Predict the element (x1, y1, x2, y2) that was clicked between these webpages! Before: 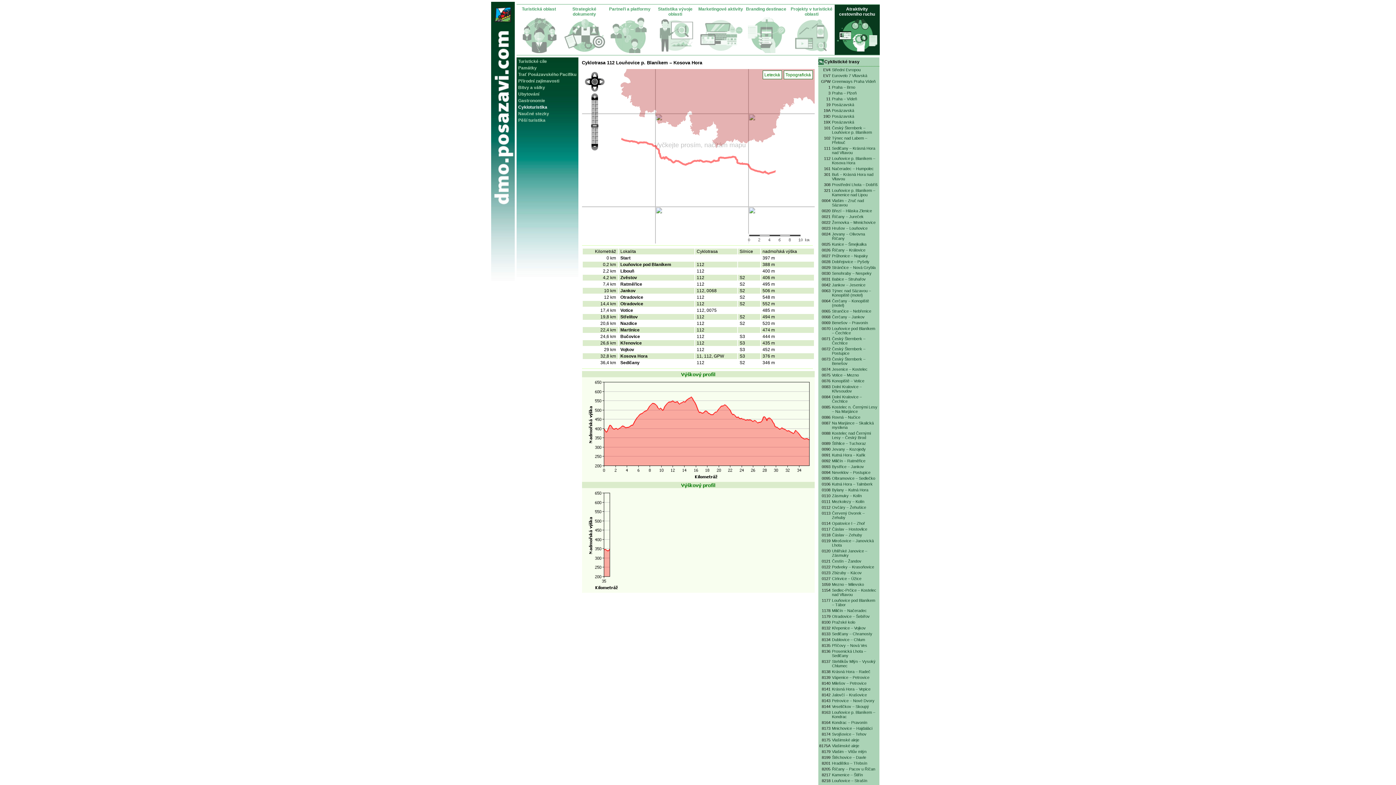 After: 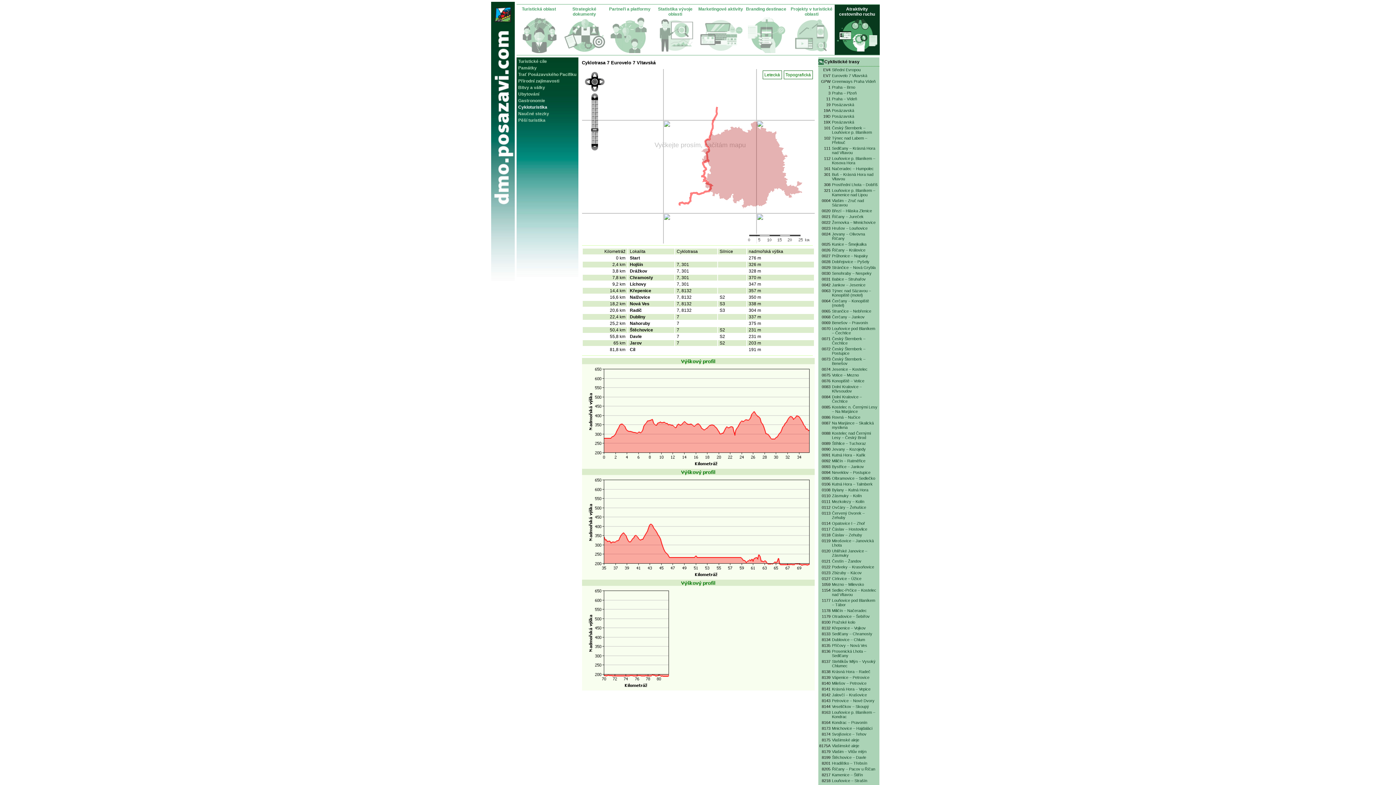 Action: label: Eurovelo 7 Vltavská bbox: (832, 73, 867, 77)